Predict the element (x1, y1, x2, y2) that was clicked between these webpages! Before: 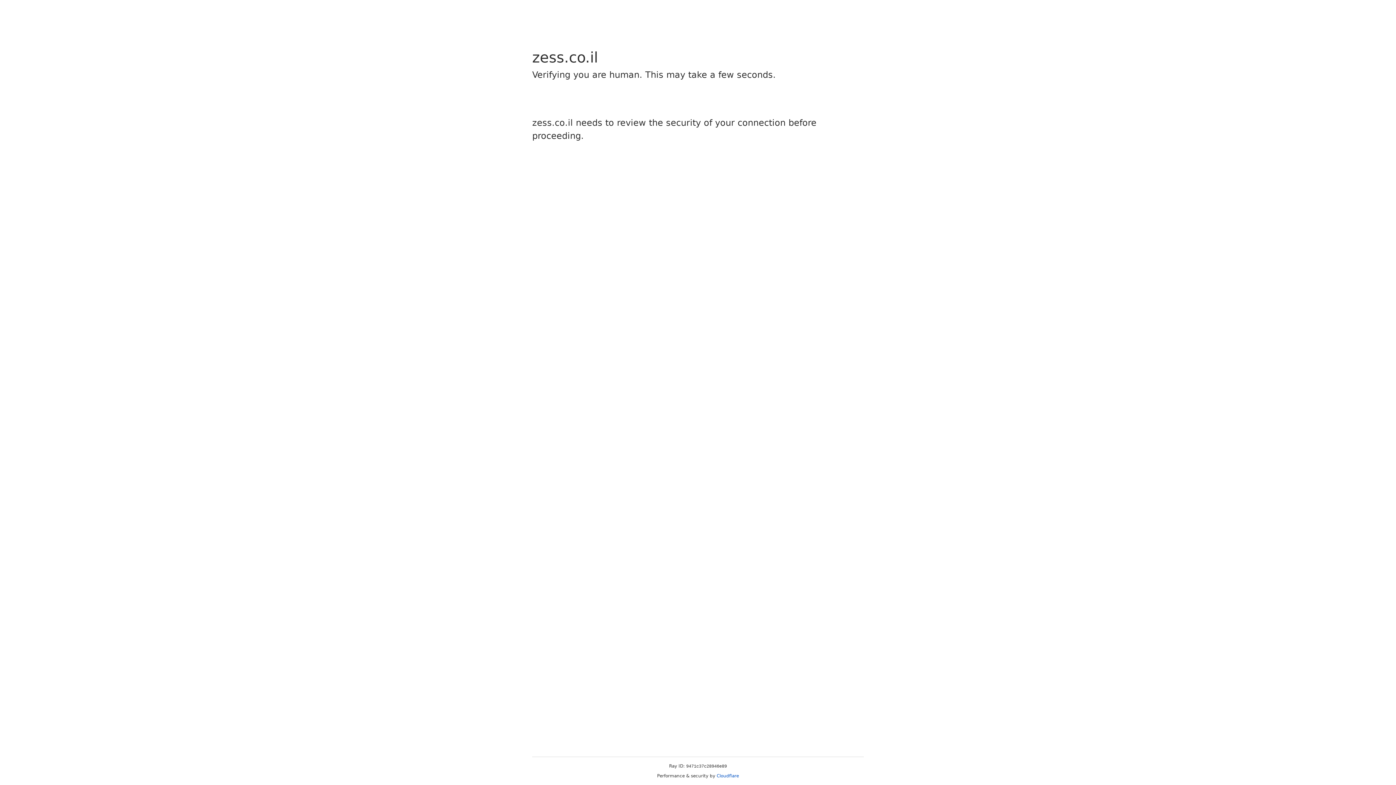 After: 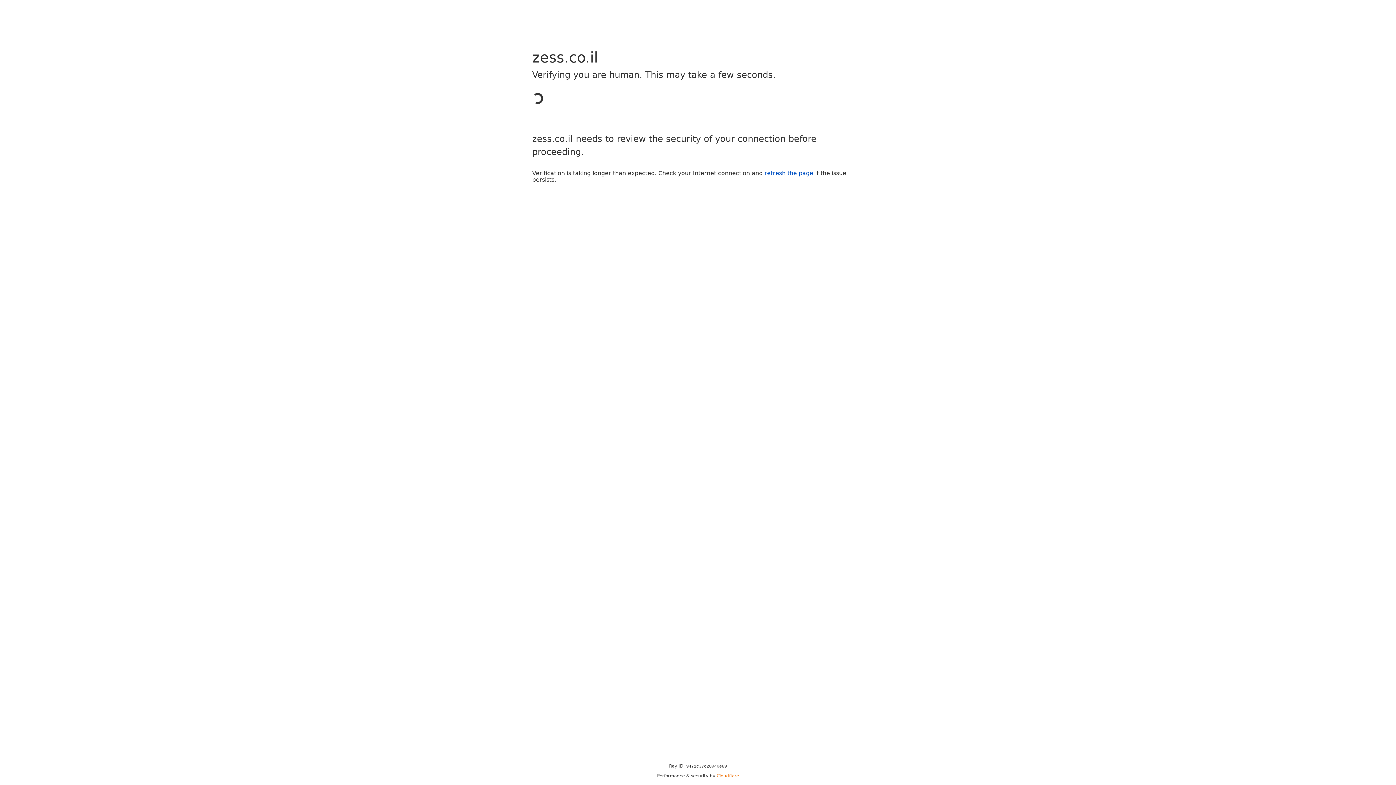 Action: label: Cloudflare bbox: (716, 773, 739, 778)